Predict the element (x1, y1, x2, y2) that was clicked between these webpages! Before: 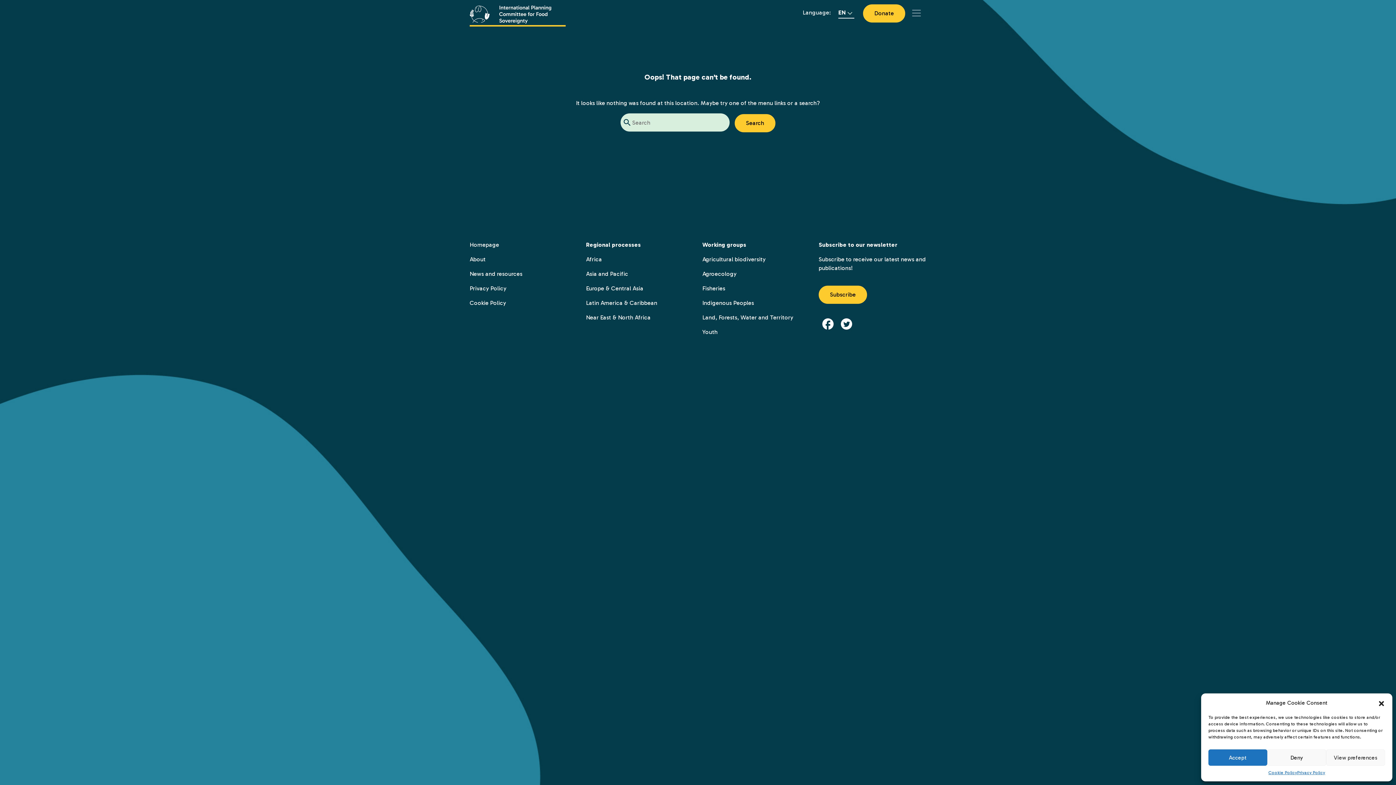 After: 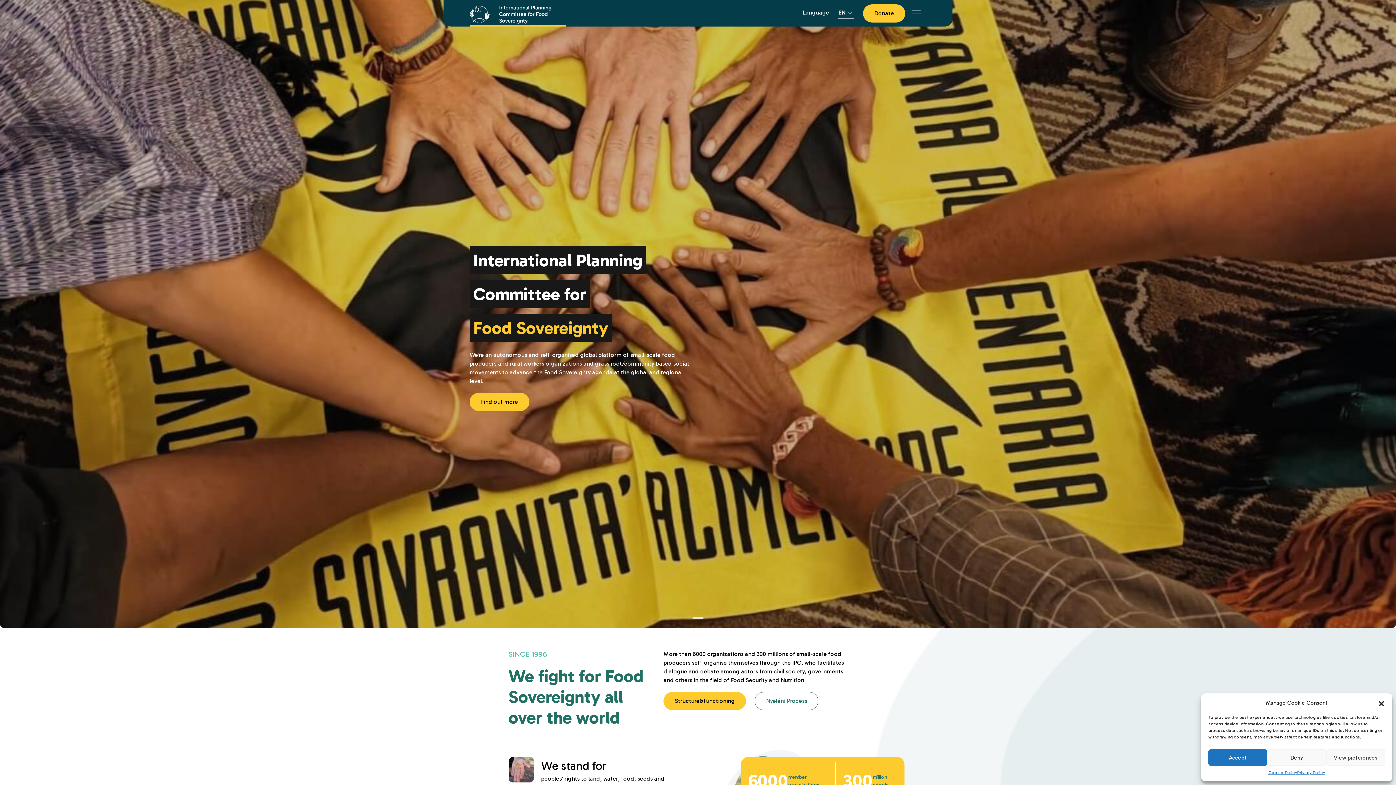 Action: label: Homepage bbox: (469, 241, 499, 248)